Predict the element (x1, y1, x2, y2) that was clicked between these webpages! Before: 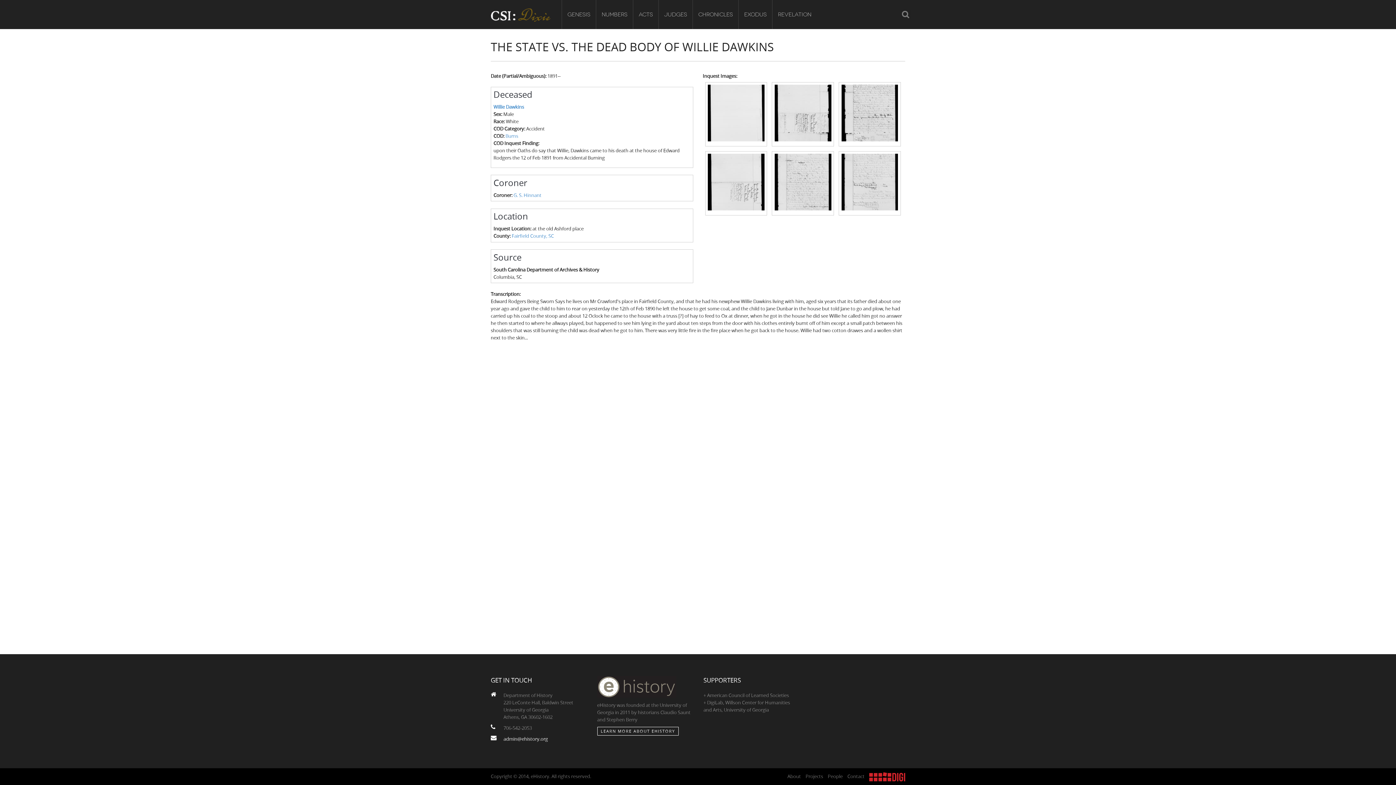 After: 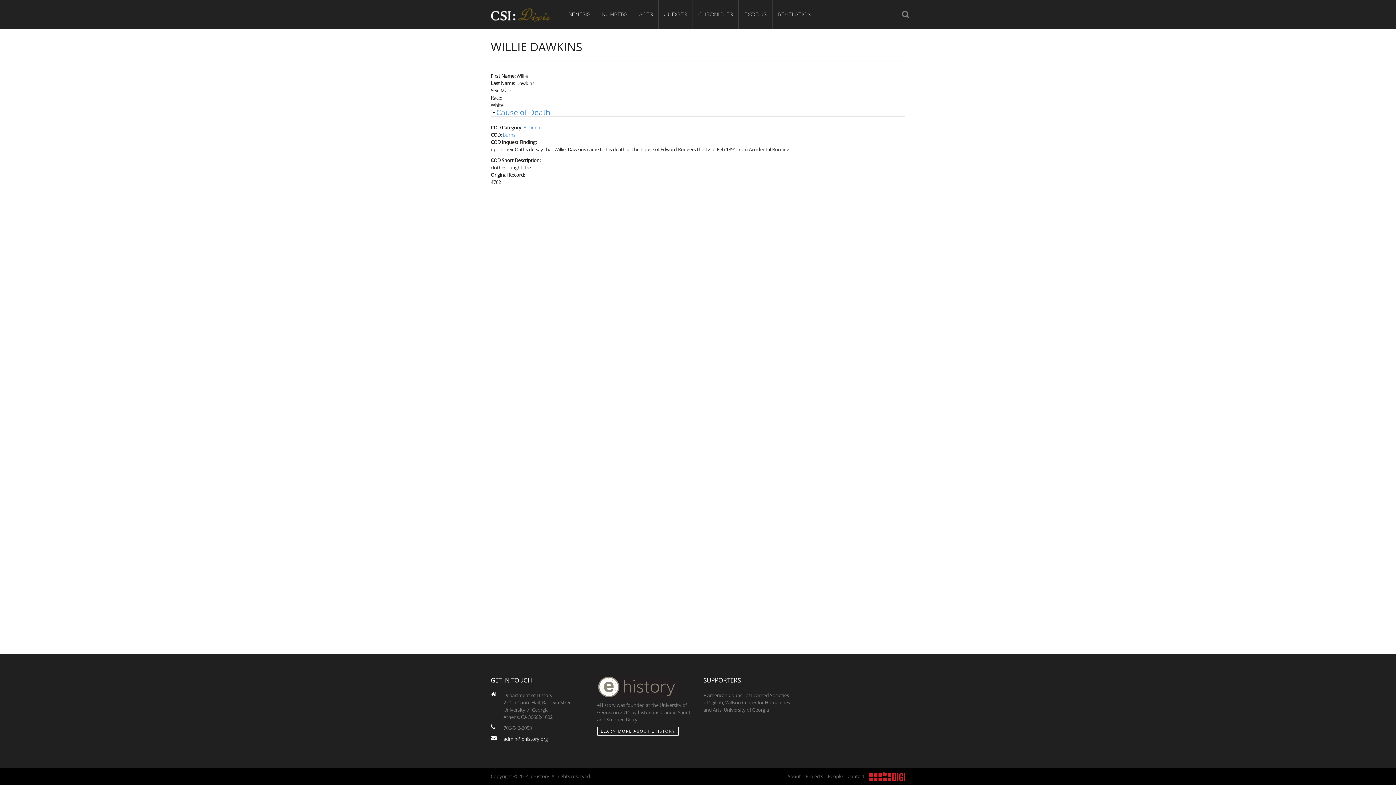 Action: label: Willie Dawkins bbox: (493, 103, 524, 110)